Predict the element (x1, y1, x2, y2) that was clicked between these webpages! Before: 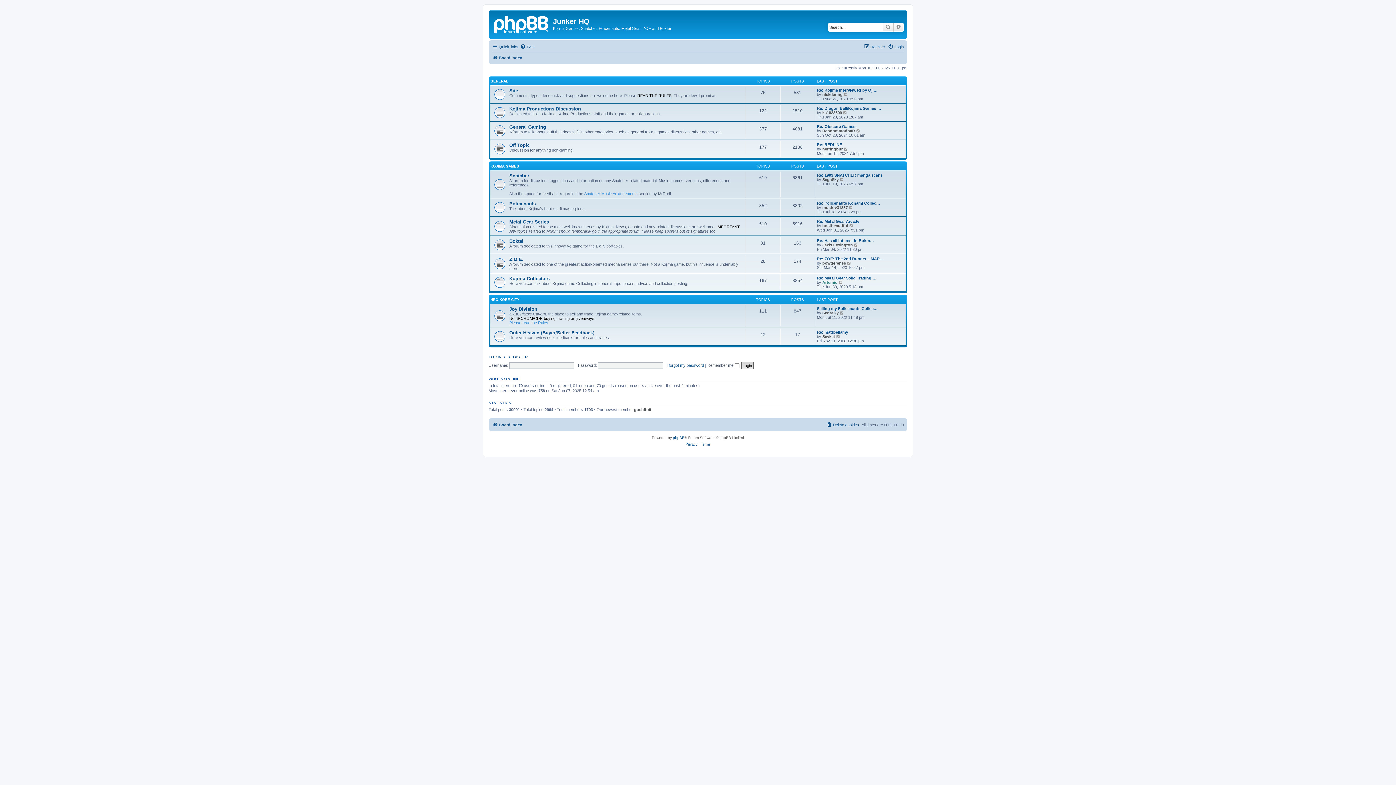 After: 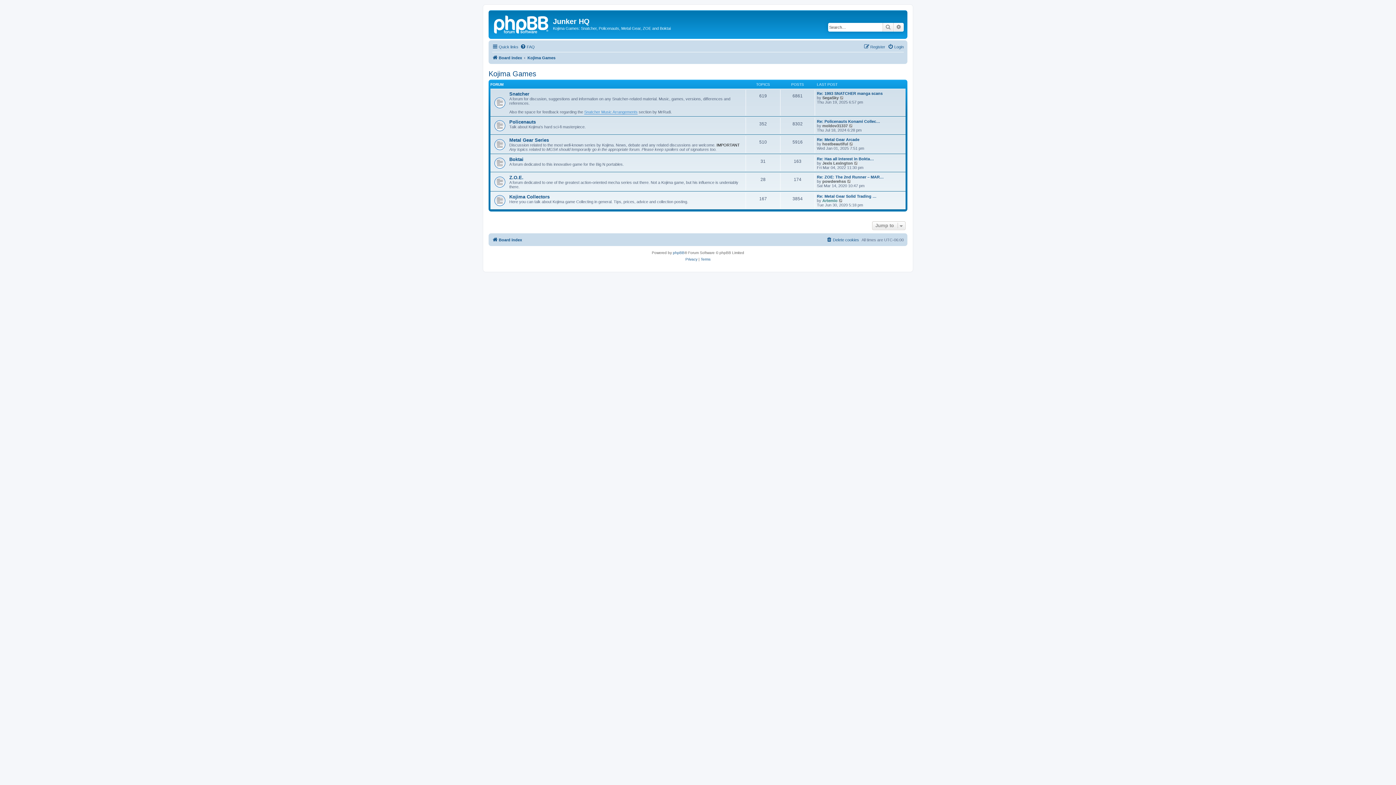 Action: label: KOJIMA GAMES bbox: (490, 164, 519, 168)